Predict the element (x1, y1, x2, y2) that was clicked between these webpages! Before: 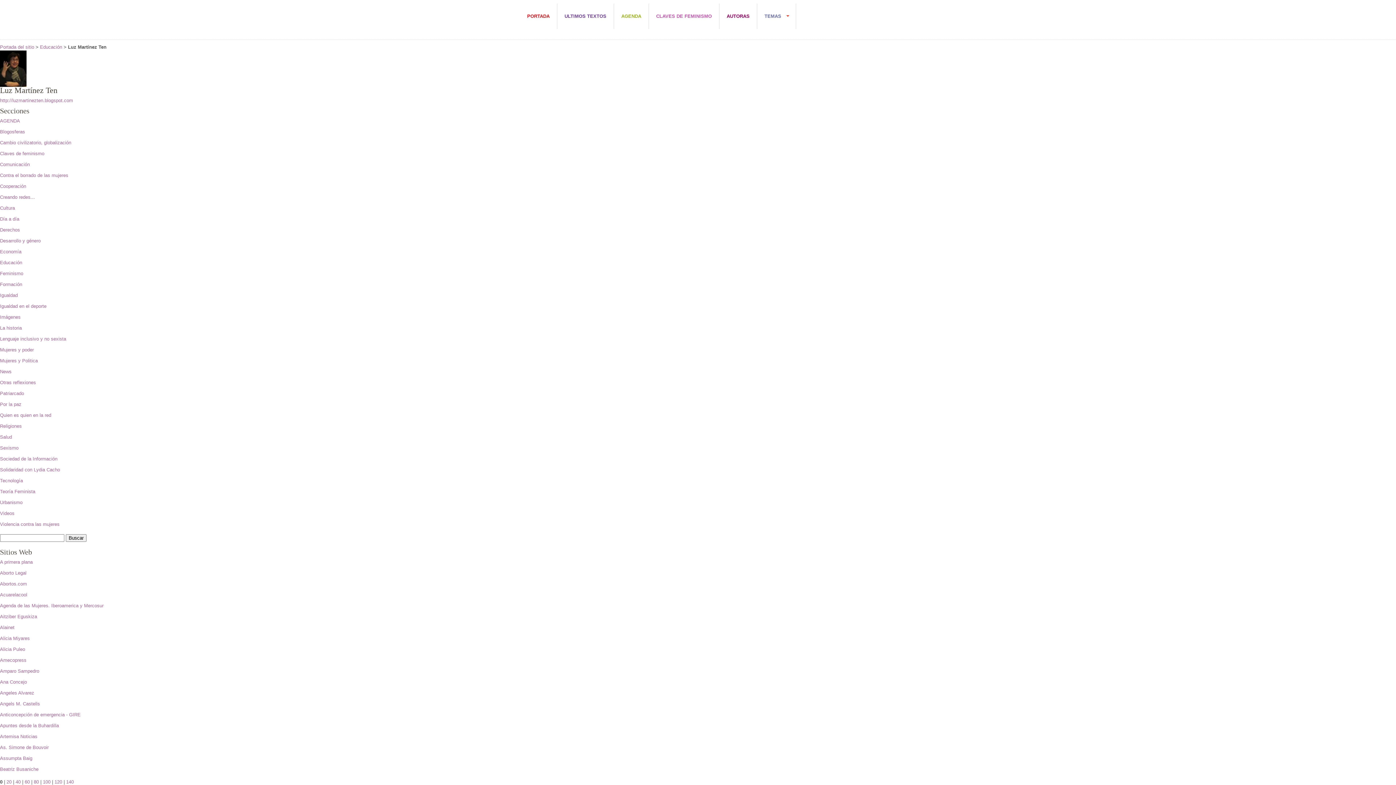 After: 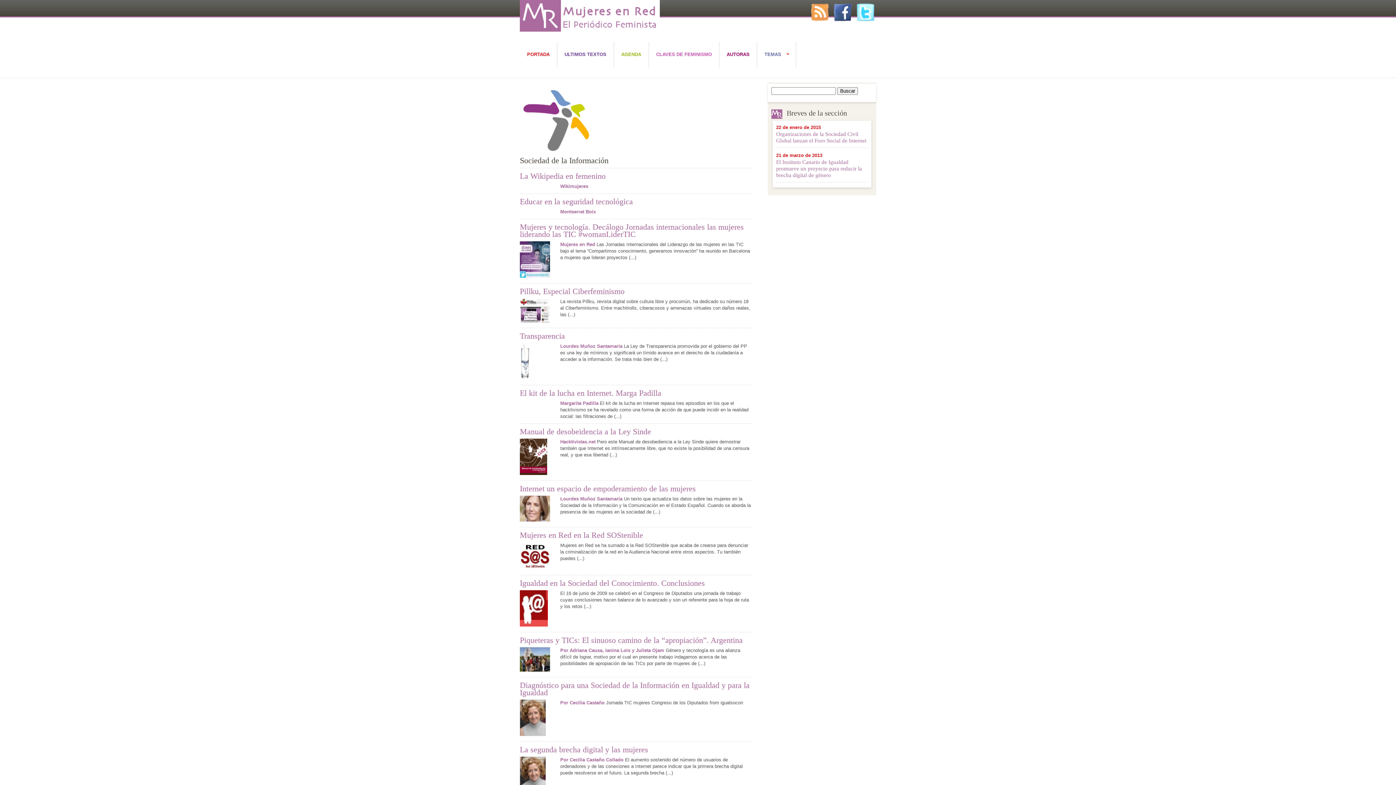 Action: bbox: (0, 456, 57, 461) label: Sociedad de la Información